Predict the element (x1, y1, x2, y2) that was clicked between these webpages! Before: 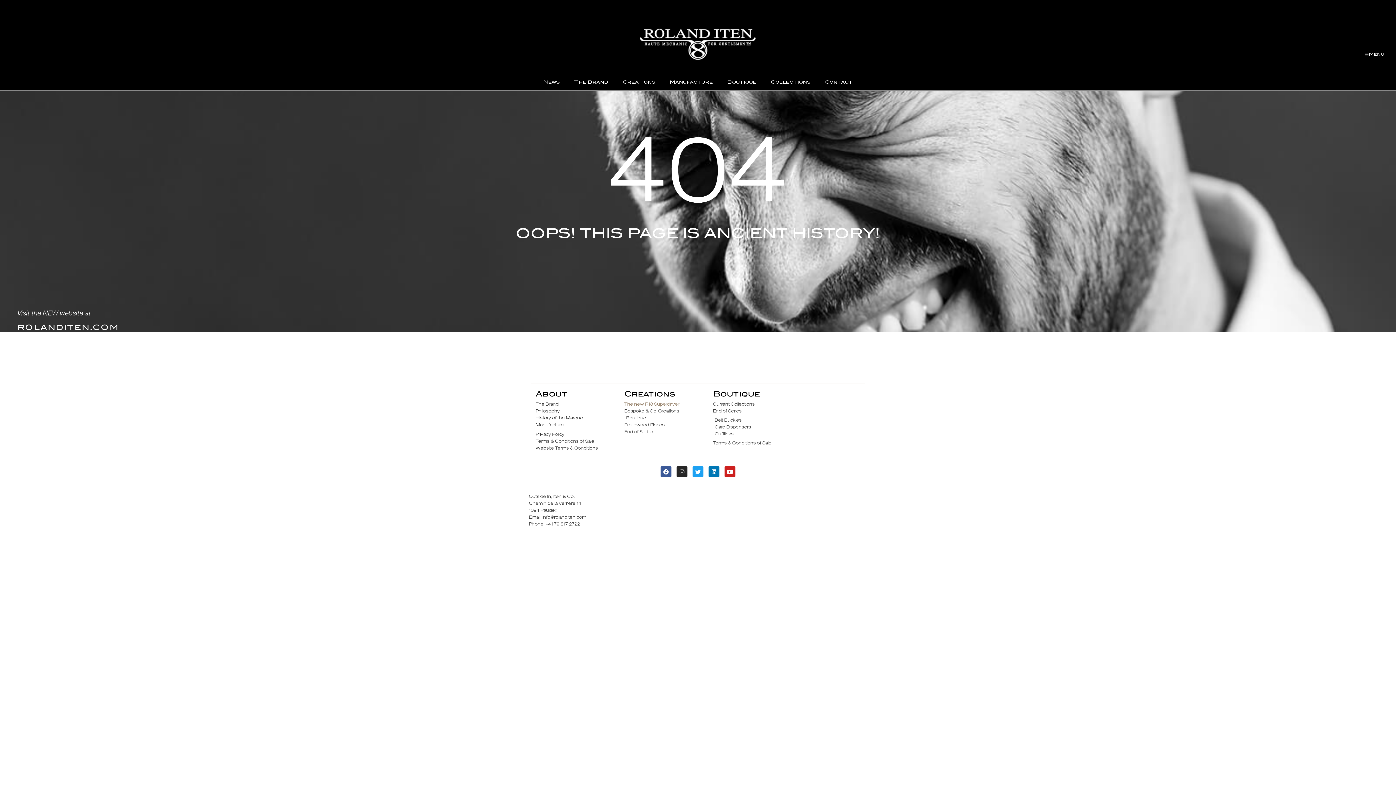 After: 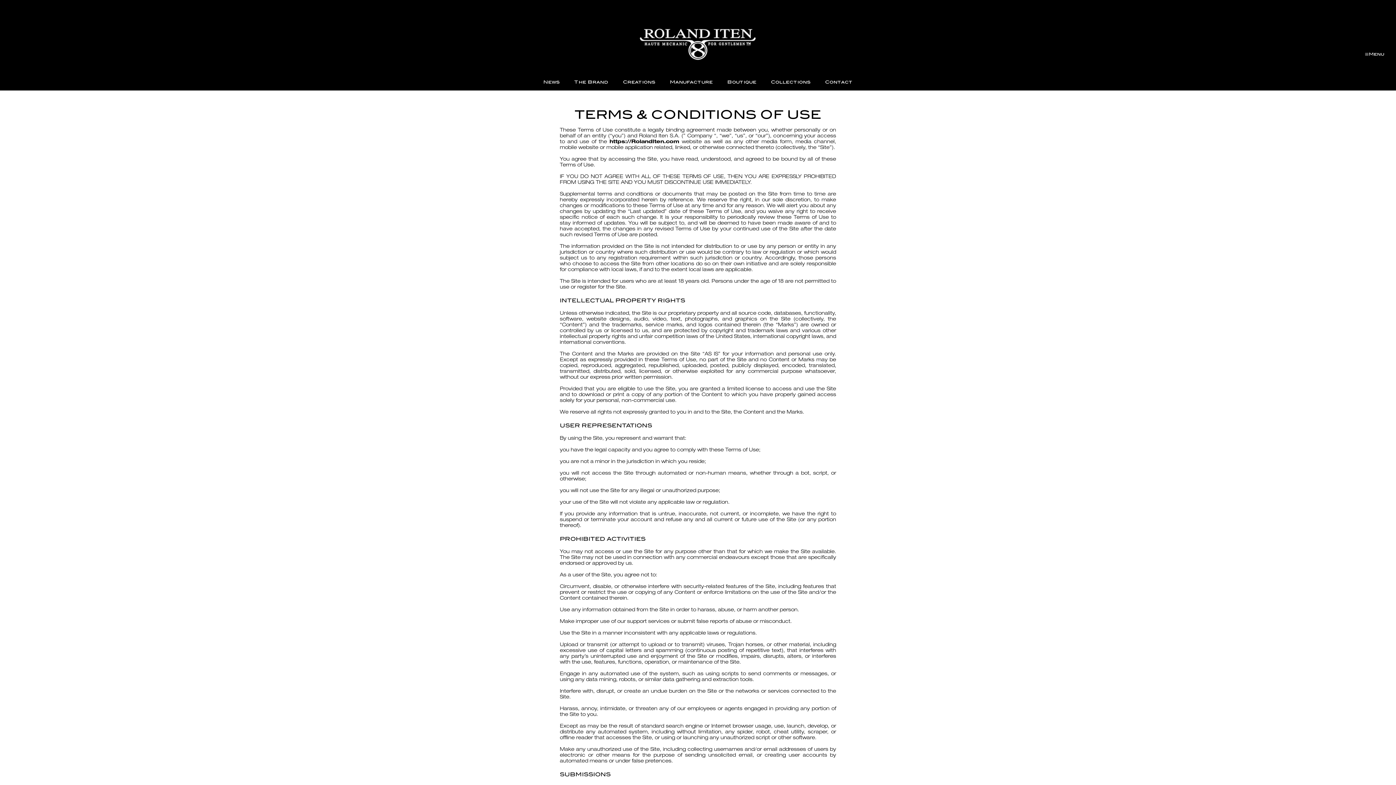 Action: label: Website Terms & Conditions bbox: (535, 446, 620, 451)